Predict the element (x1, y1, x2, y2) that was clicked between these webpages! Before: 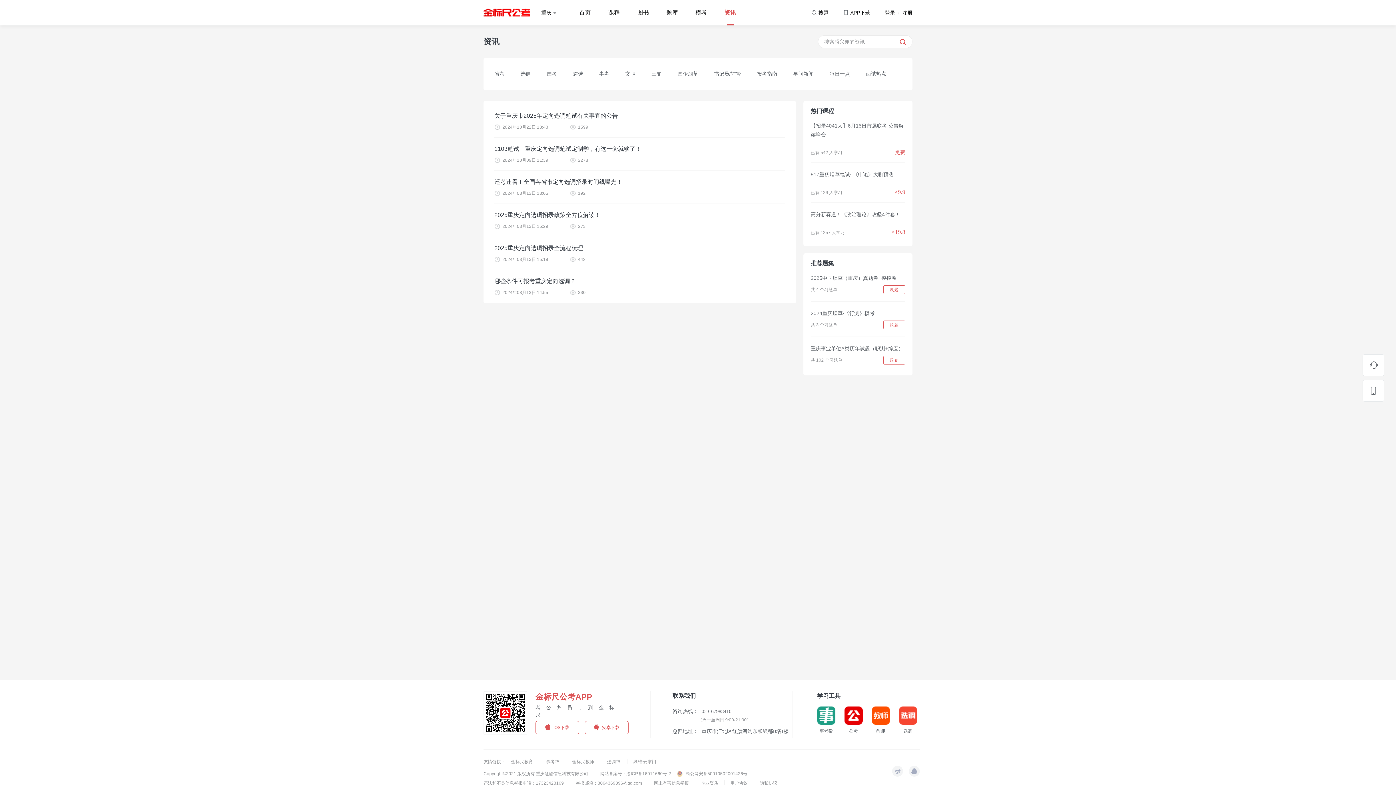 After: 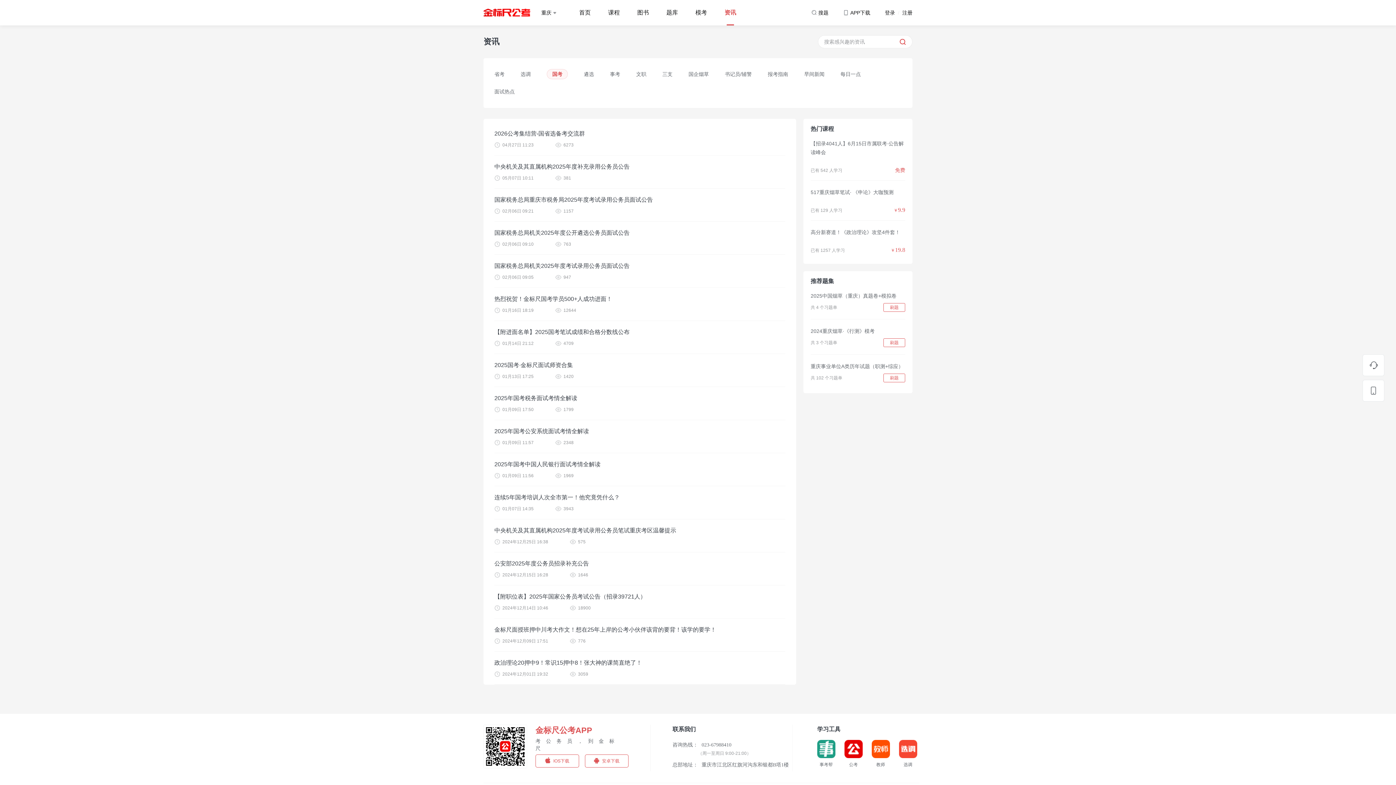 Action: bbox: (546, 69, 557, 79) label: 国考